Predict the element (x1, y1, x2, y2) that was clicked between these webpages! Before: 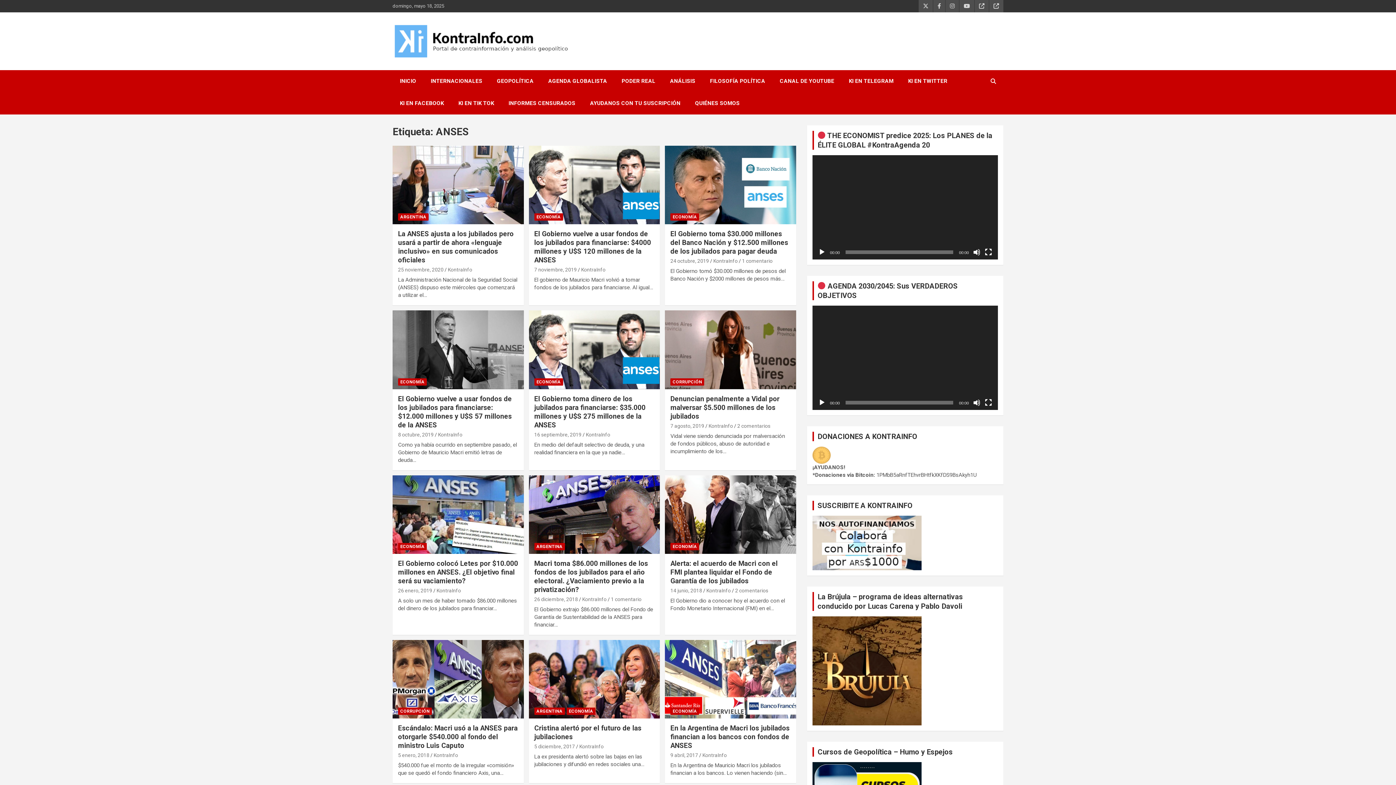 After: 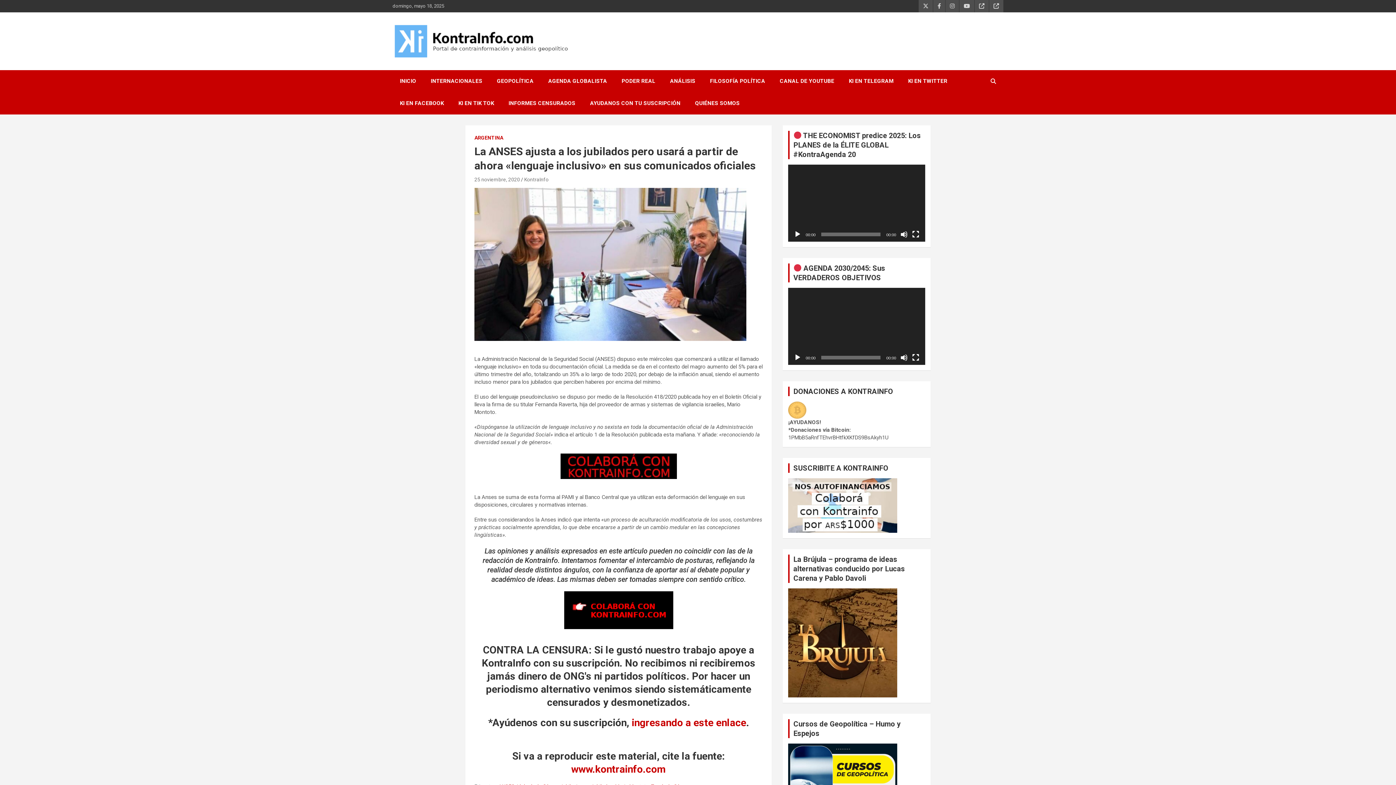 Action: label: La ANSES ajusta a los jubilados pero usará a partir de ahora «lenguaje inclusivo» en sus comunicados oficiales bbox: (398, 229, 513, 264)